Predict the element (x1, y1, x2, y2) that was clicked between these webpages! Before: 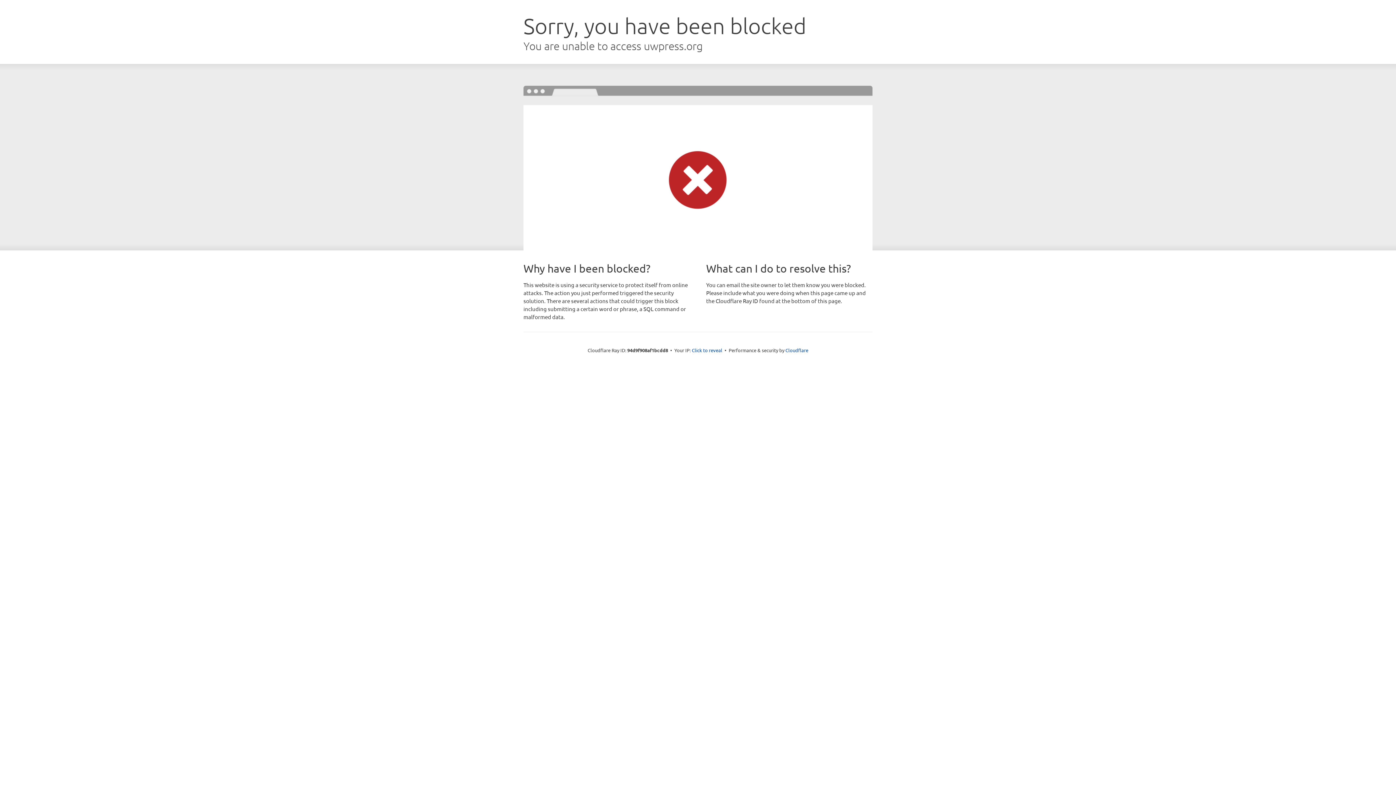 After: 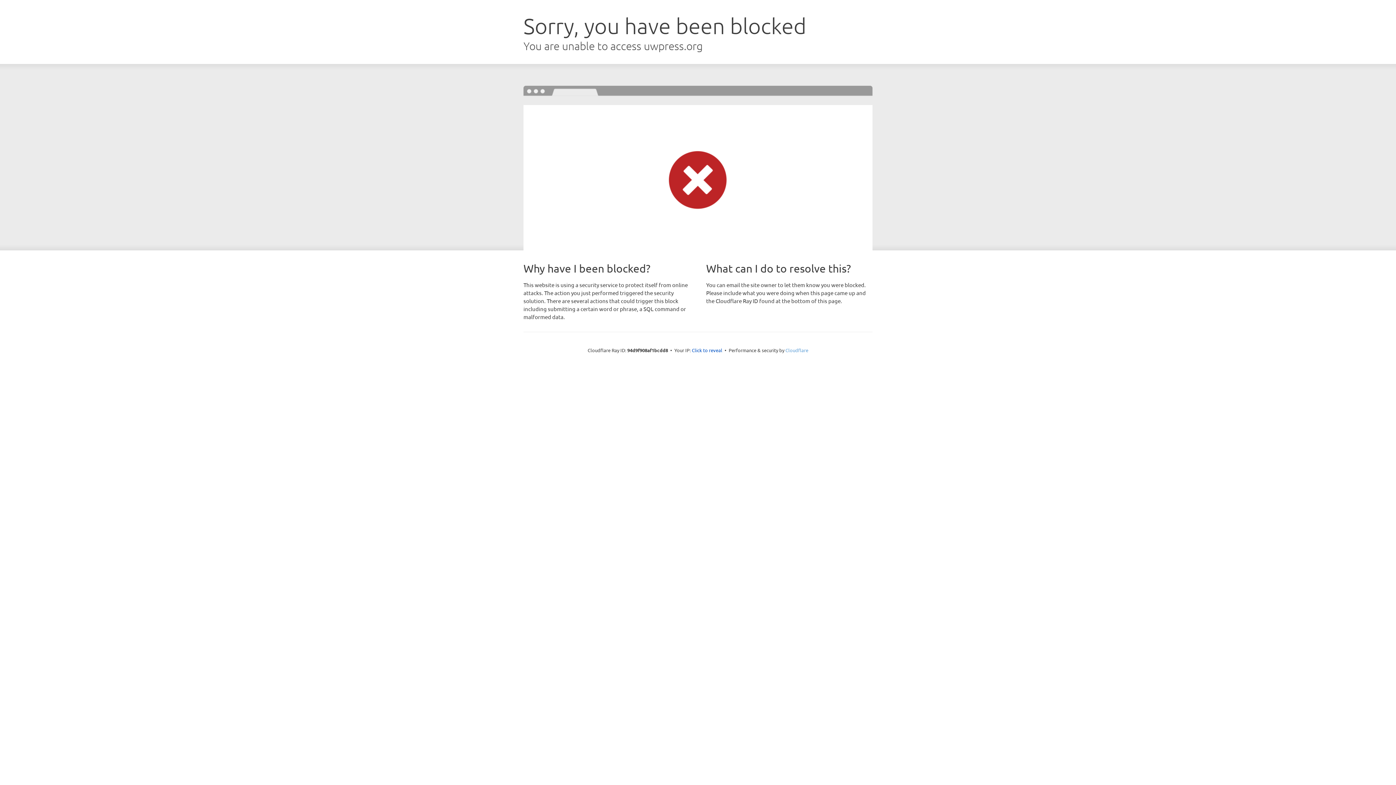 Action: label: Cloudflare bbox: (785, 347, 808, 353)